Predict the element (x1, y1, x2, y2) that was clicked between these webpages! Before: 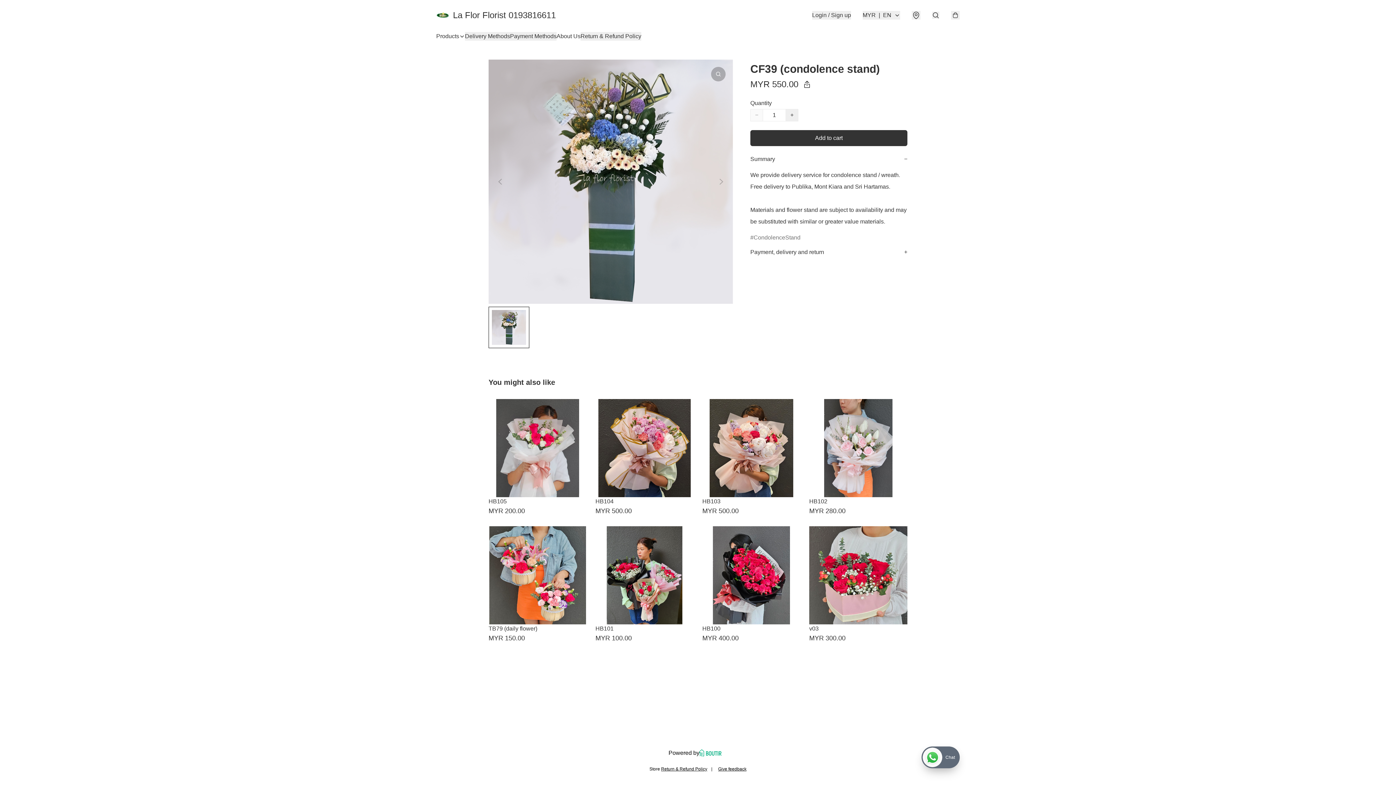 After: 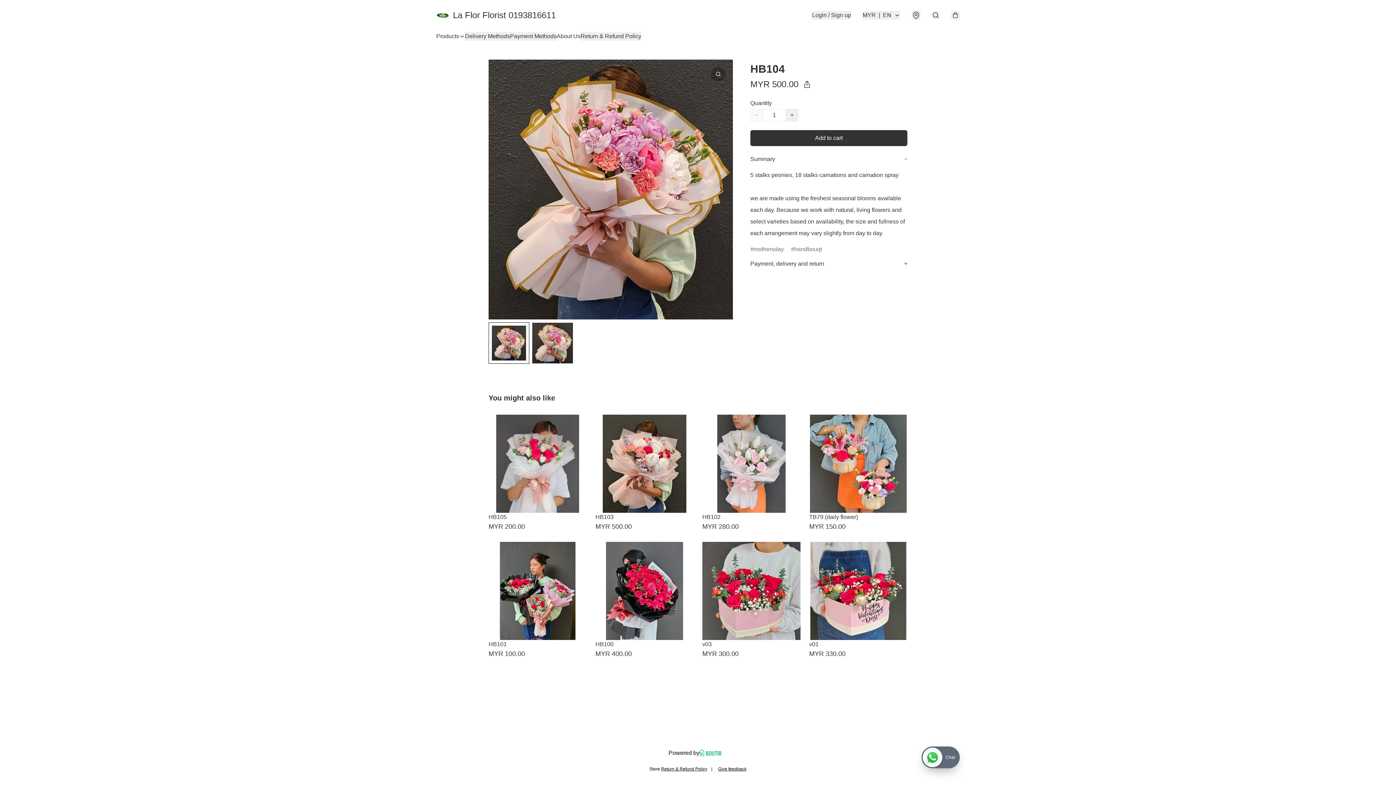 Action: label: HB104
MYR 500.00 bbox: (595, 399, 693, 517)